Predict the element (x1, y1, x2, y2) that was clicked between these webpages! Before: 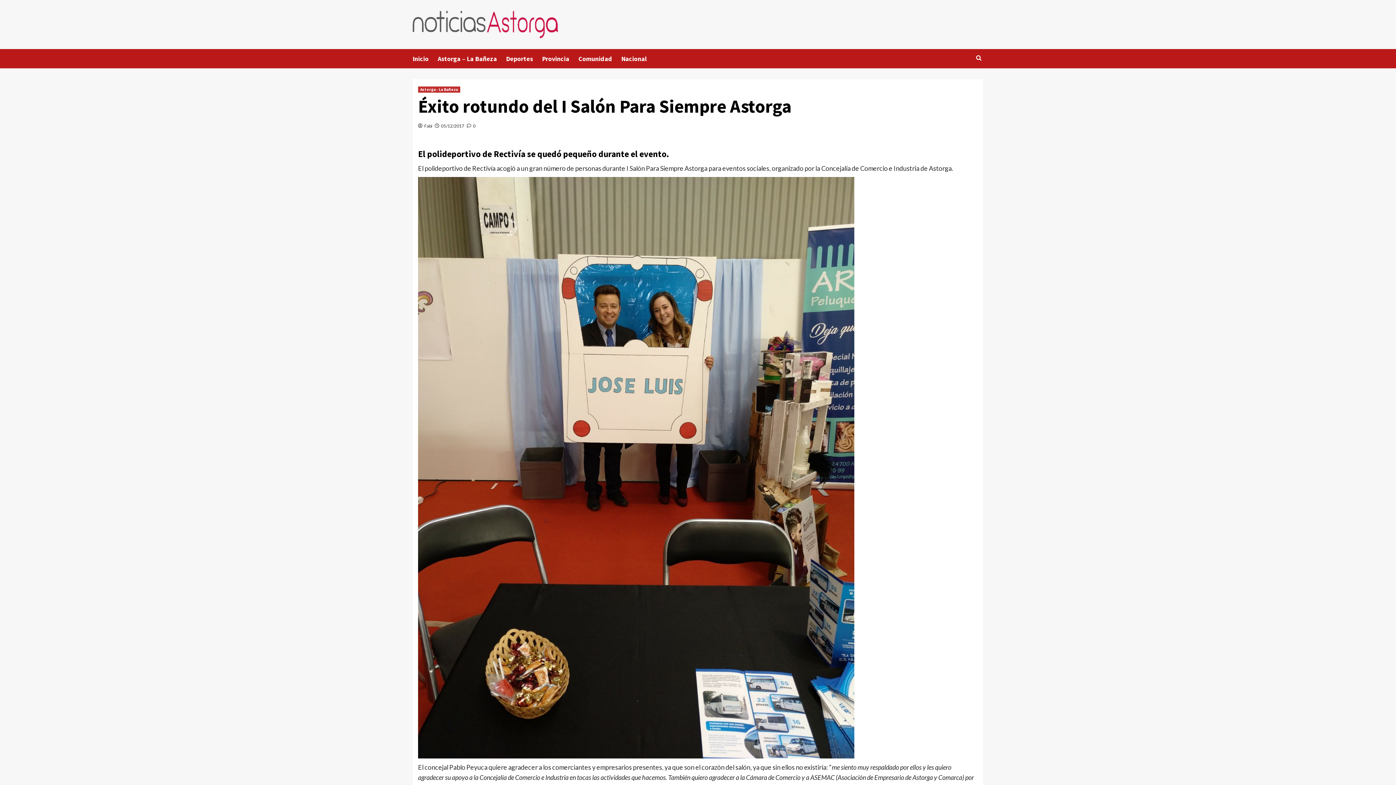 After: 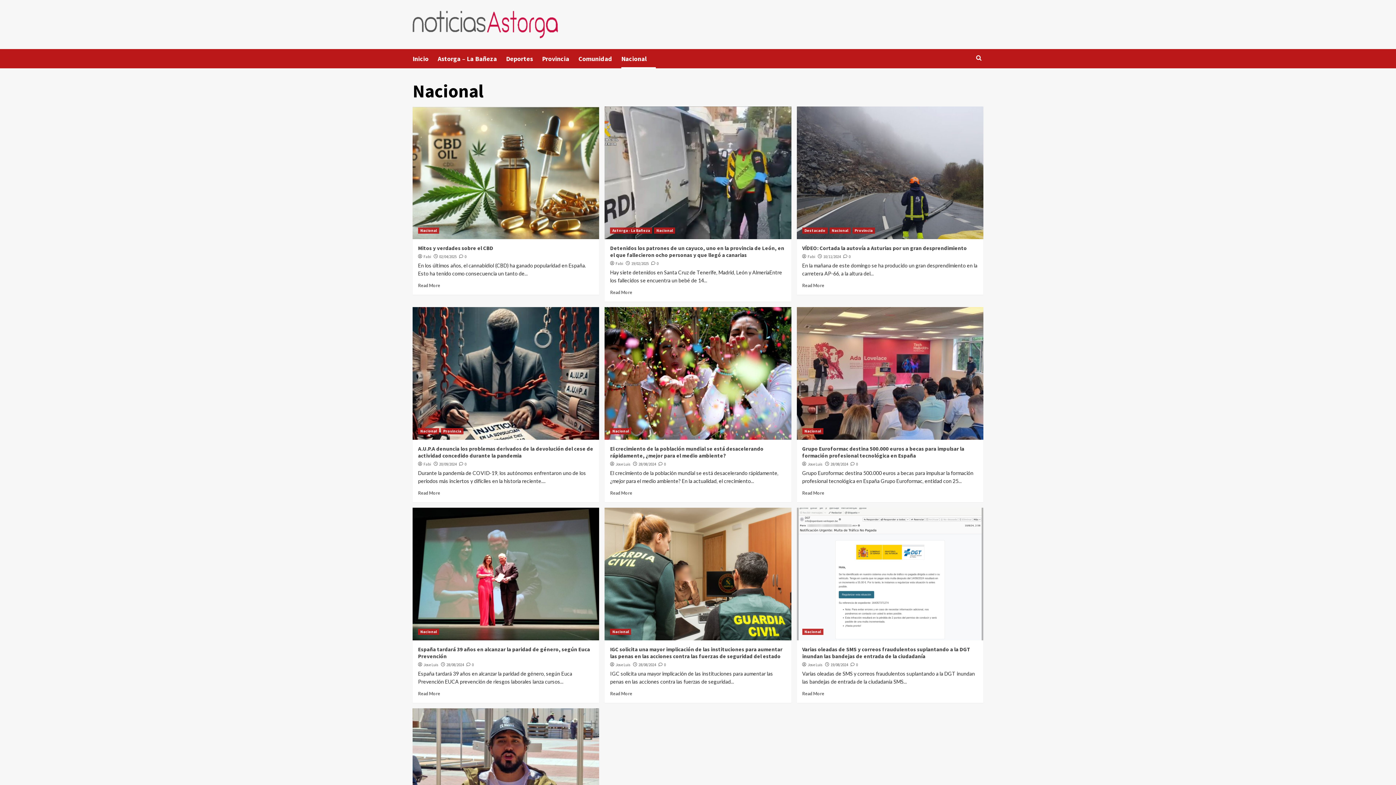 Action: bbox: (621, 49, 656, 68) label: Nacional